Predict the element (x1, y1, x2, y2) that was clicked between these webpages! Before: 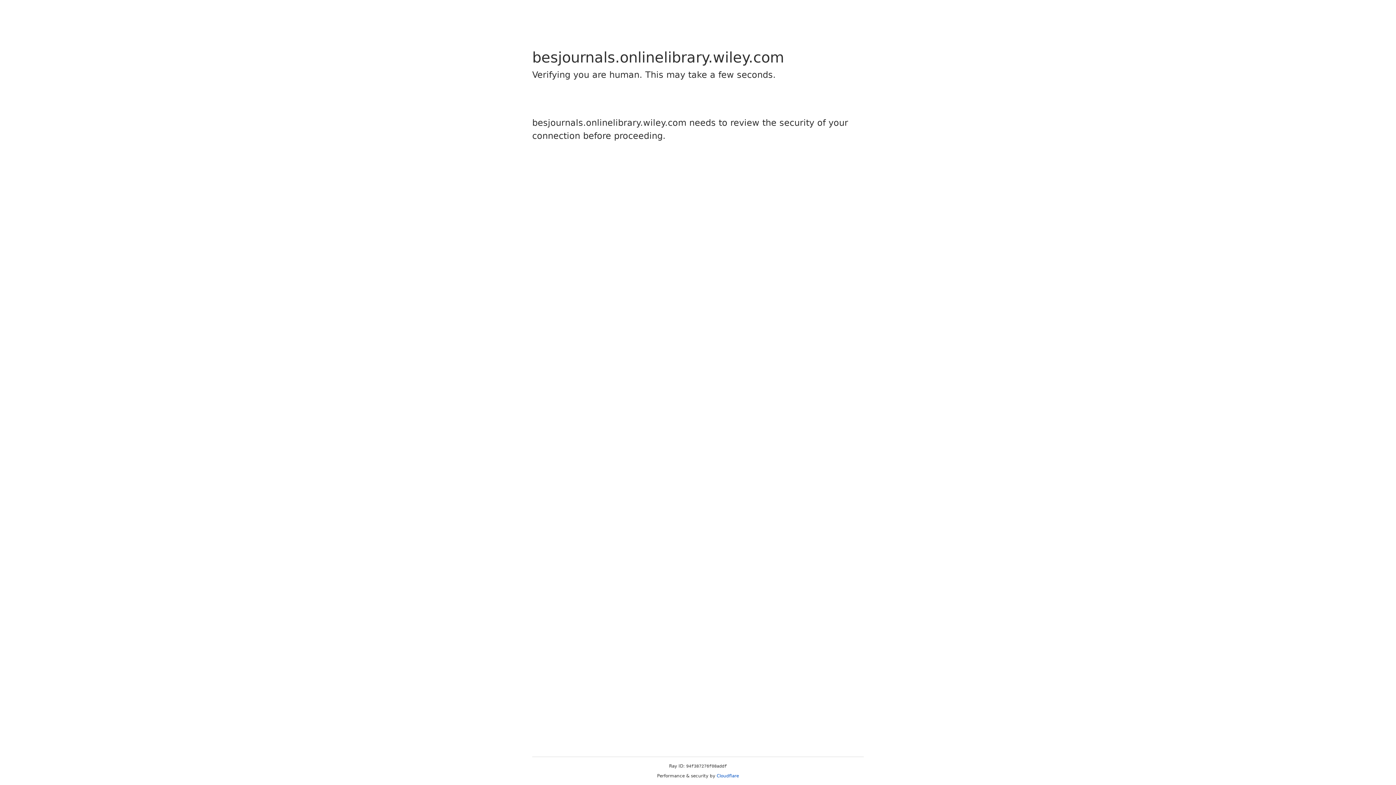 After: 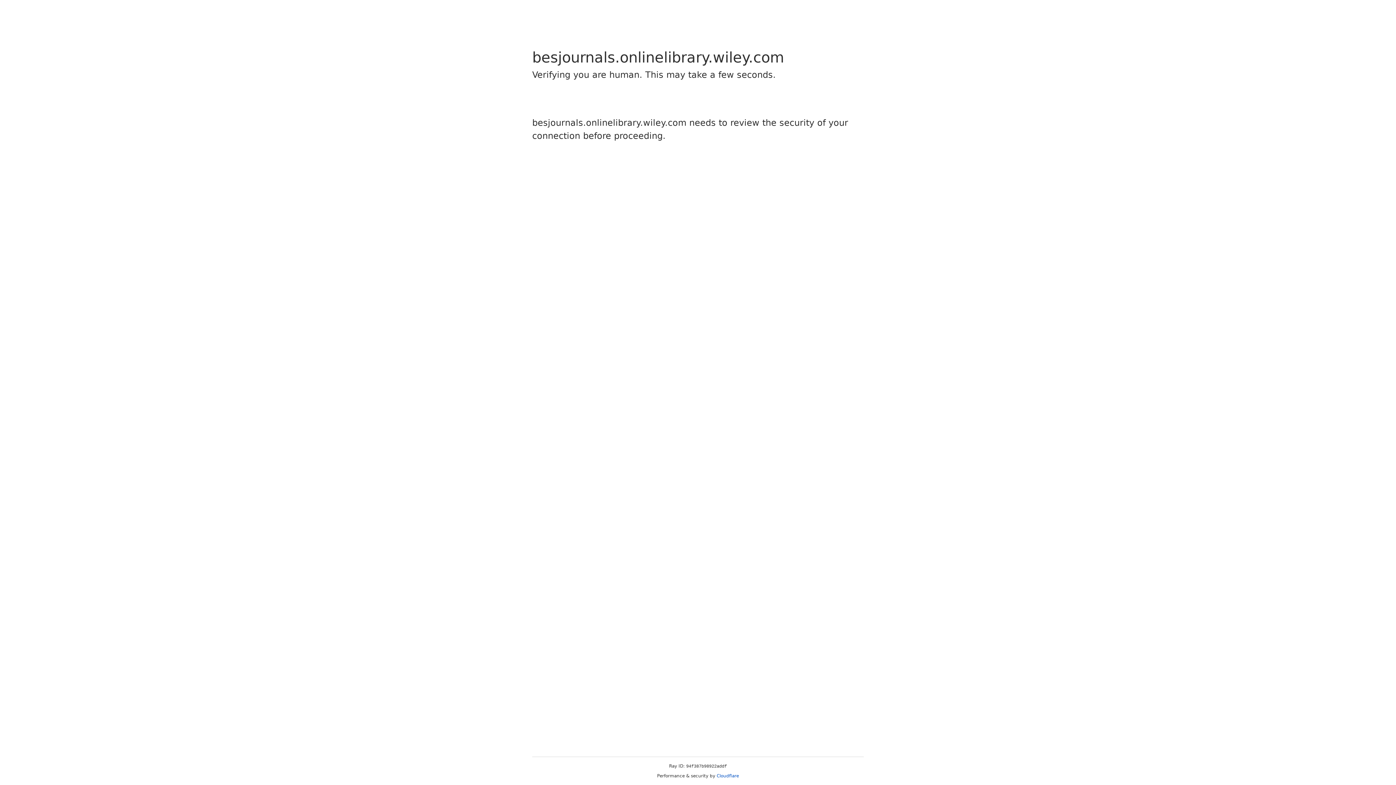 Action: label: Cloudflare bbox: (716, 773, 739, 778)